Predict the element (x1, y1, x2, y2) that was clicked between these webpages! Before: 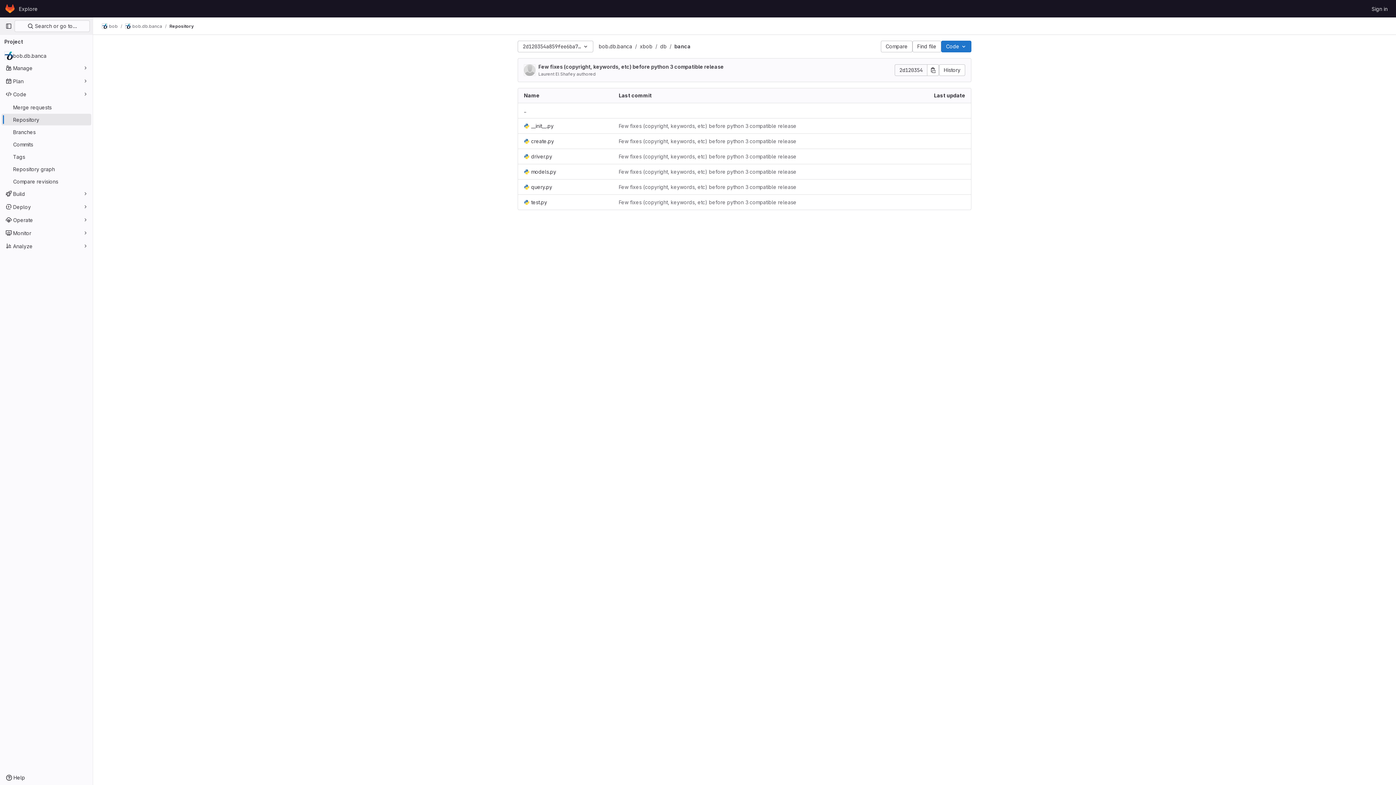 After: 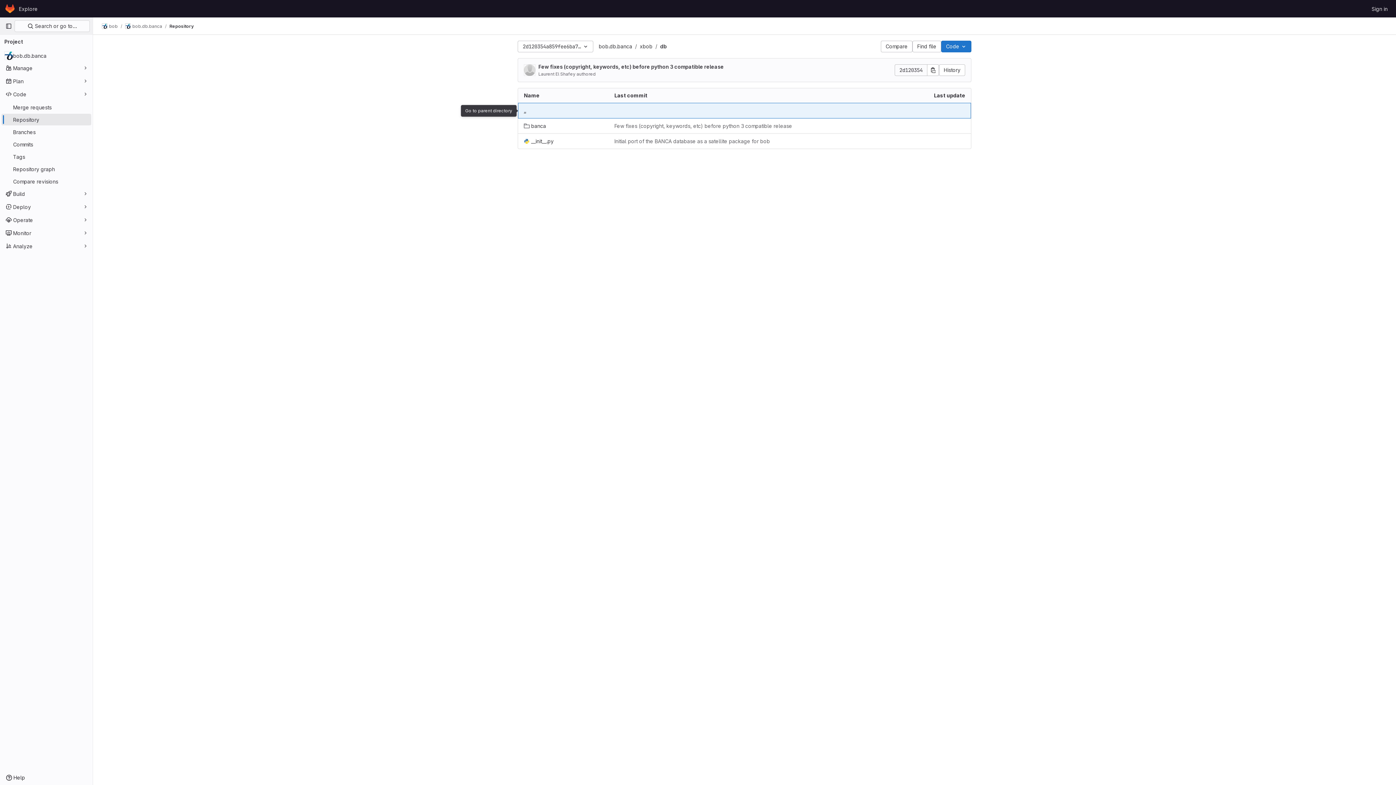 Action: bbox: (524, 107, 526, 113) label: Go to parent